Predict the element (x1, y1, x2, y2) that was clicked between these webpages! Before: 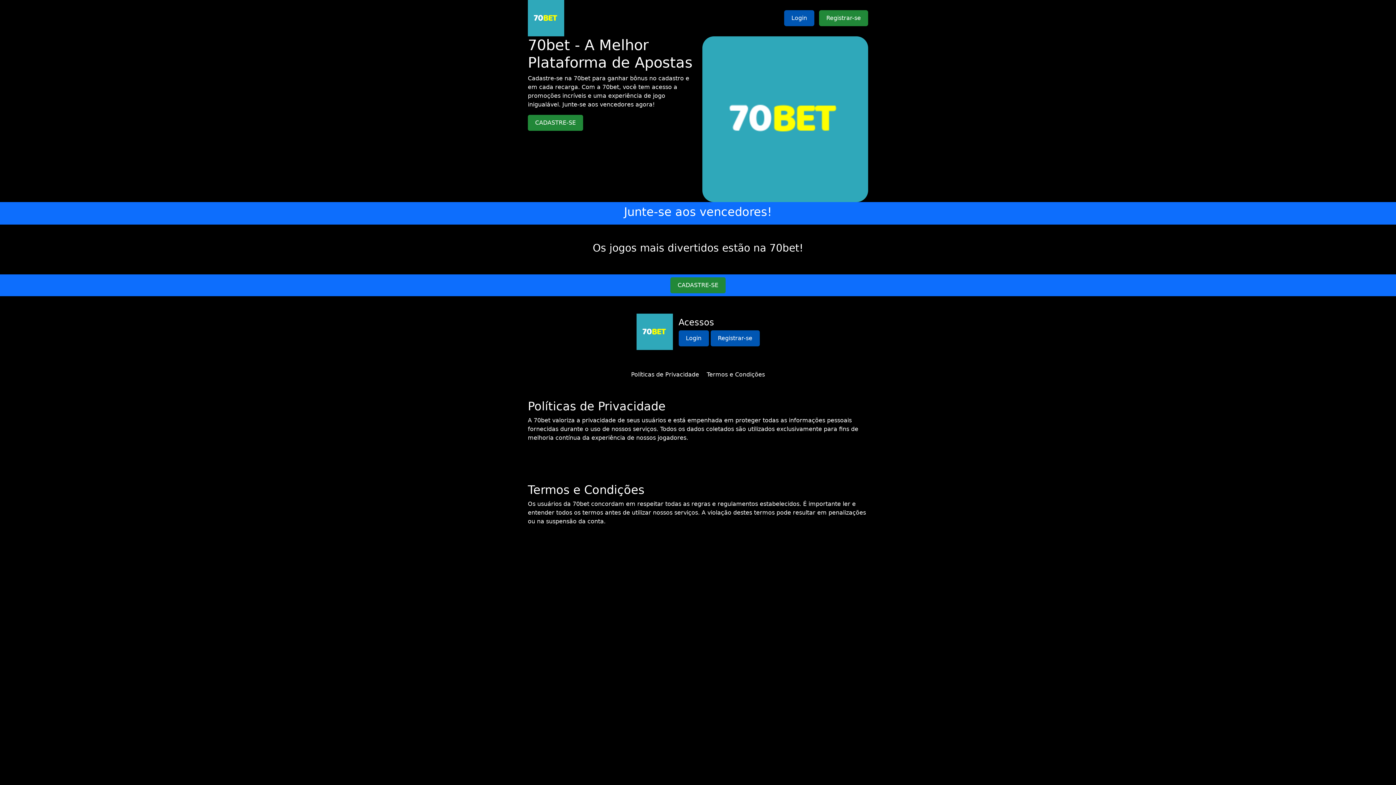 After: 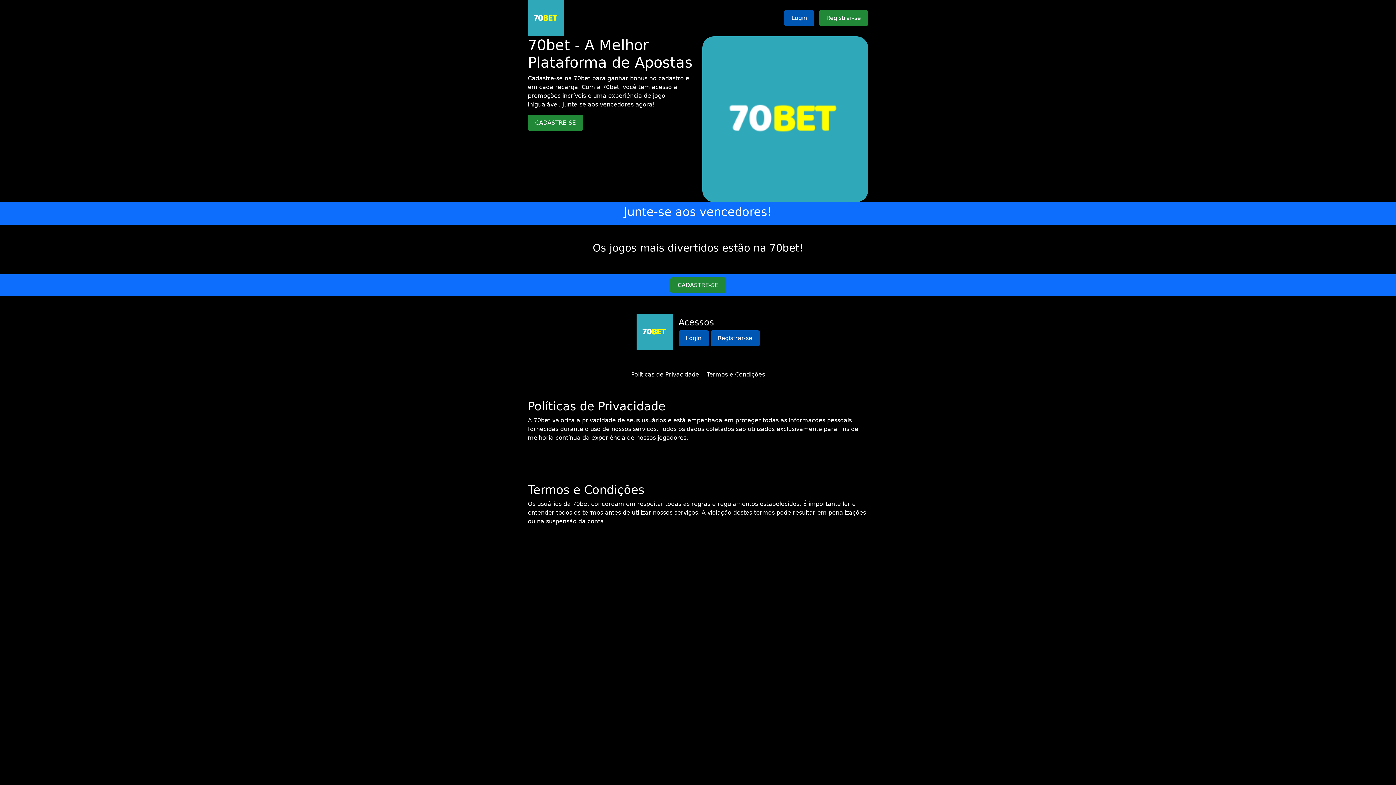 Action: label: Termos e Condições bbox: (706, 371, 765, 378)